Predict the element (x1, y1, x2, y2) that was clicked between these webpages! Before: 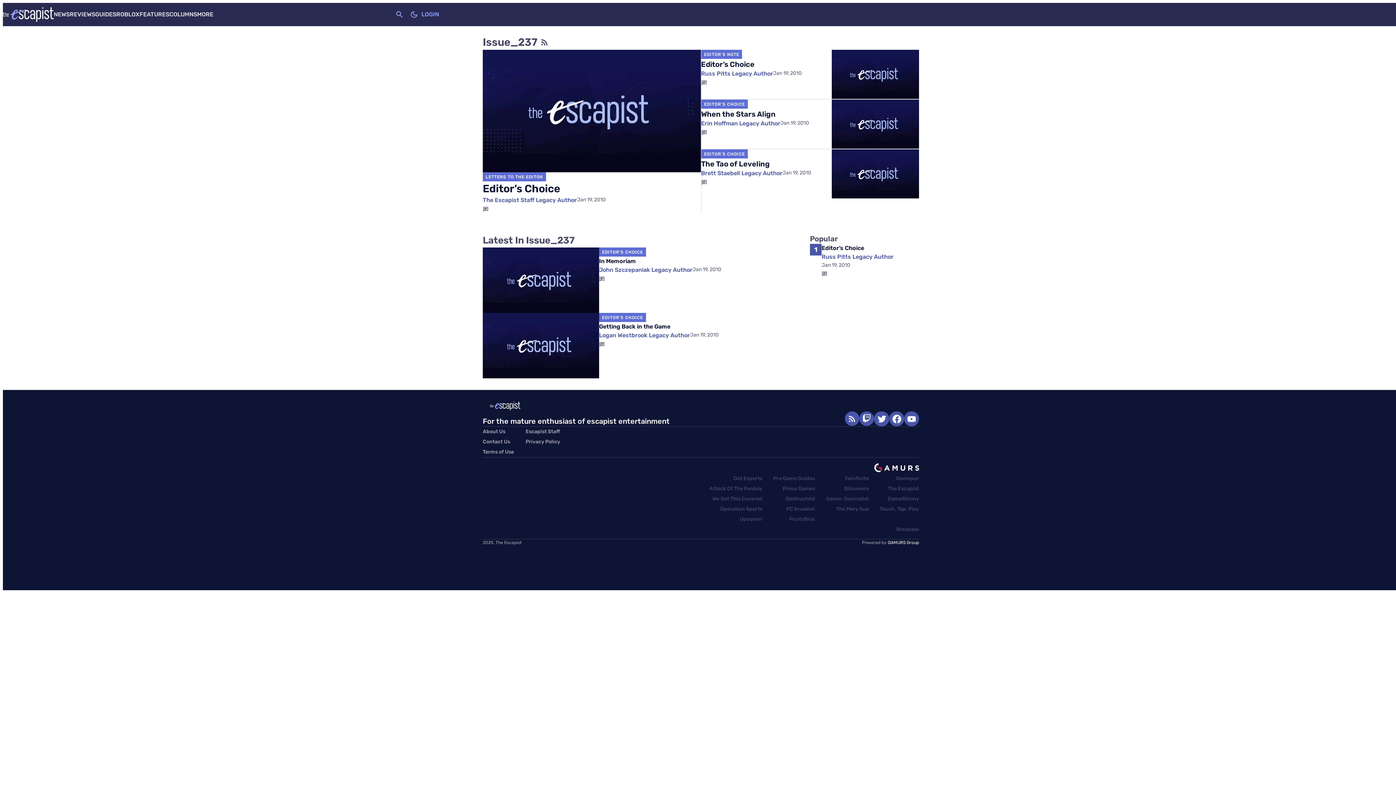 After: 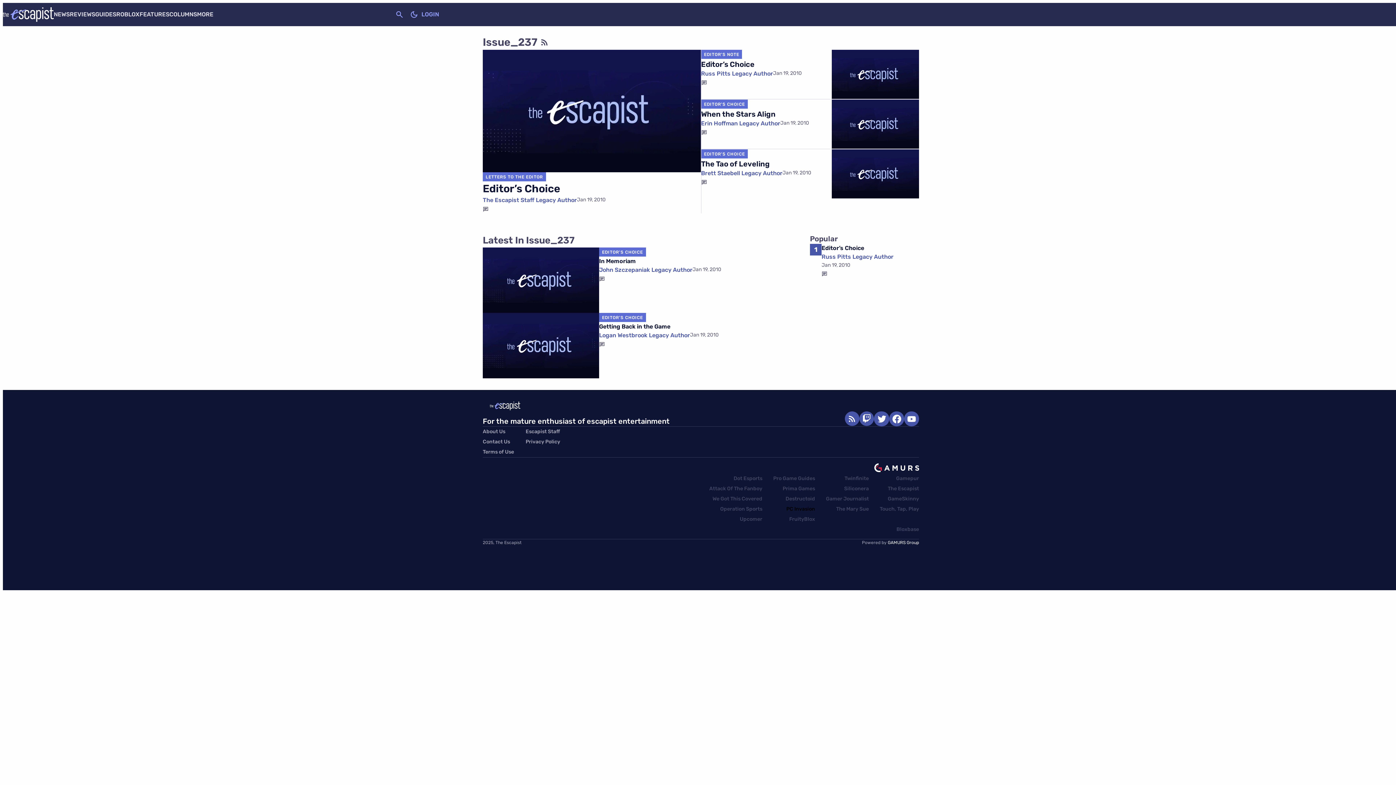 Action: label: PC Invasion bbox: (786, 504, 815, 513)